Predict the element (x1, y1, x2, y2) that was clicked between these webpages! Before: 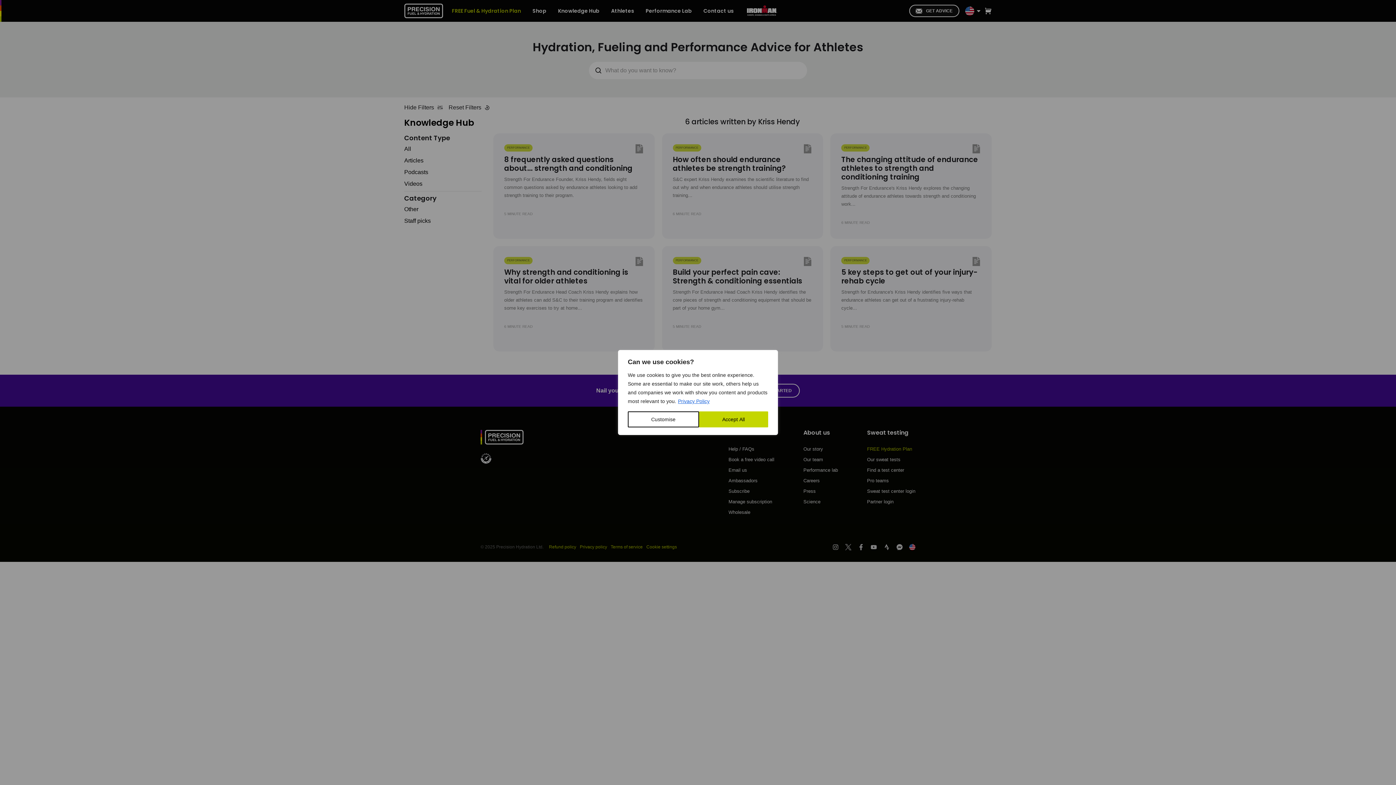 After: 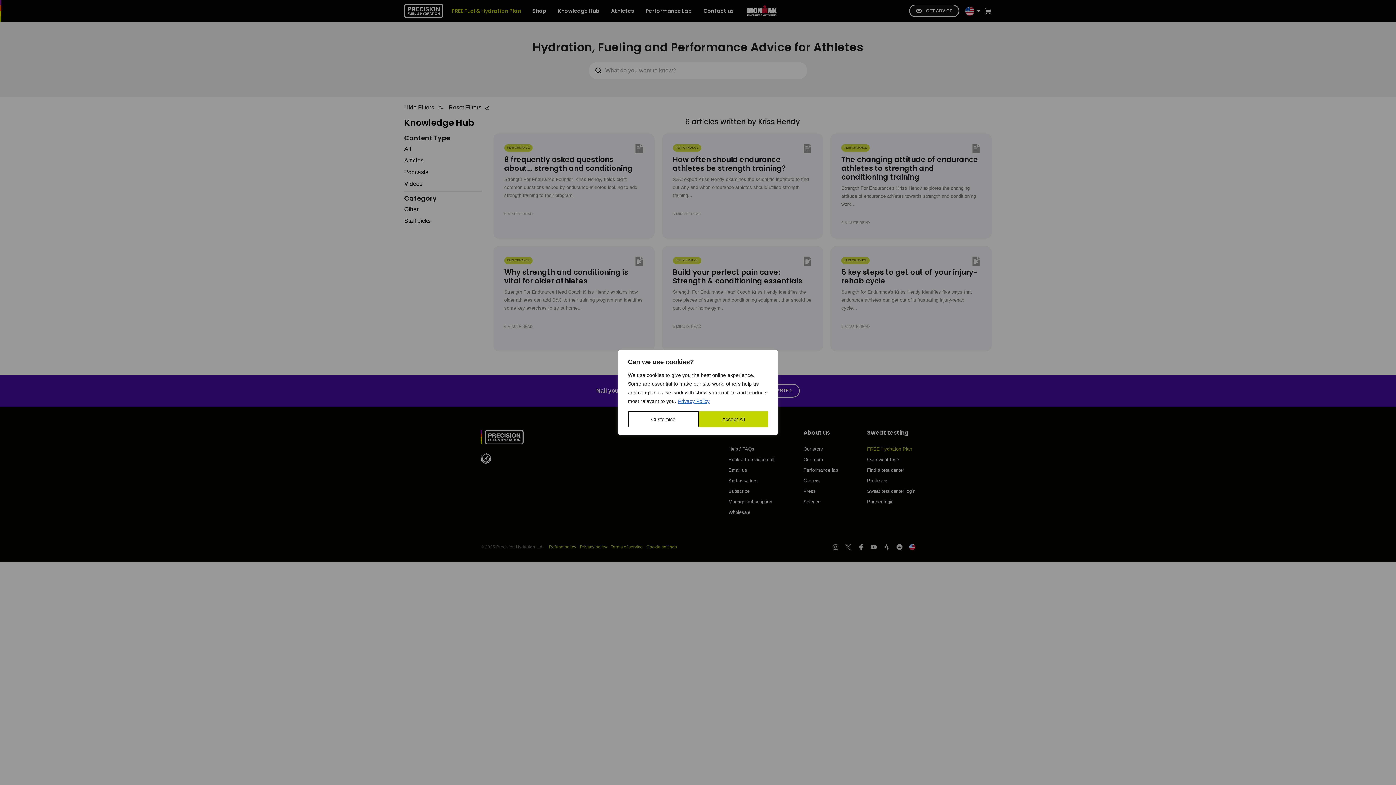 Action: bbox: (677, 398, 710, 404) label: Privacy Policy